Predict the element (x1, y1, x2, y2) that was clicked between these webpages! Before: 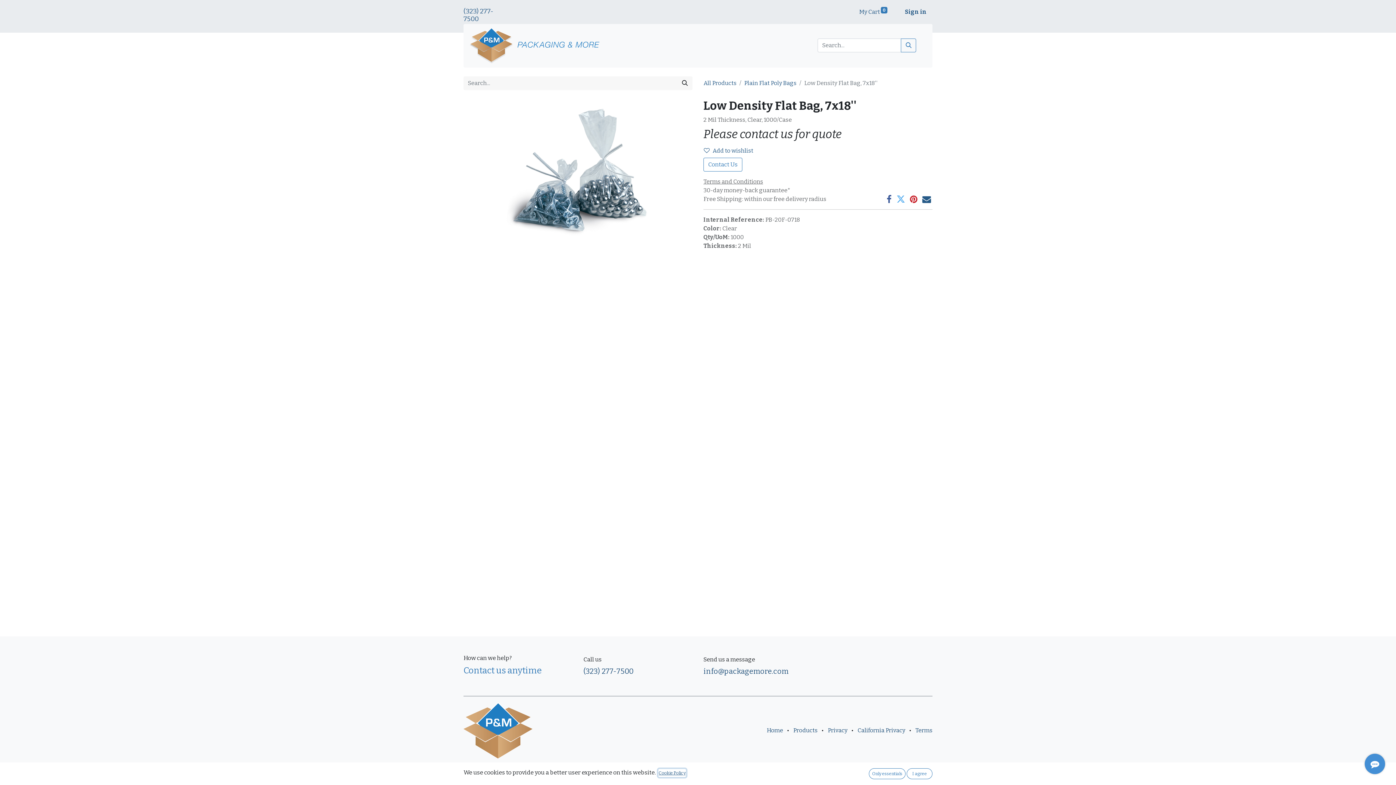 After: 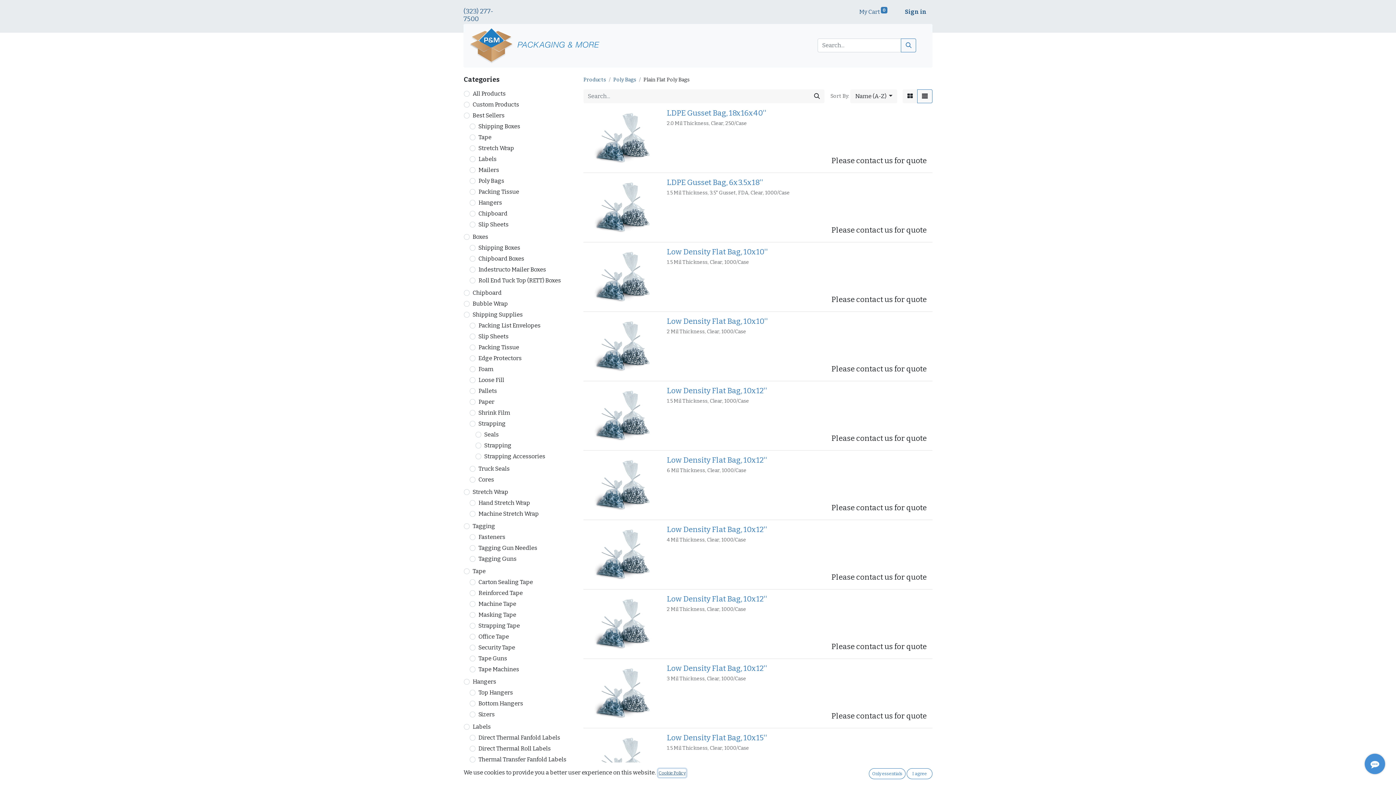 Action: bbox: (677, 76, 692, 90) label: Search